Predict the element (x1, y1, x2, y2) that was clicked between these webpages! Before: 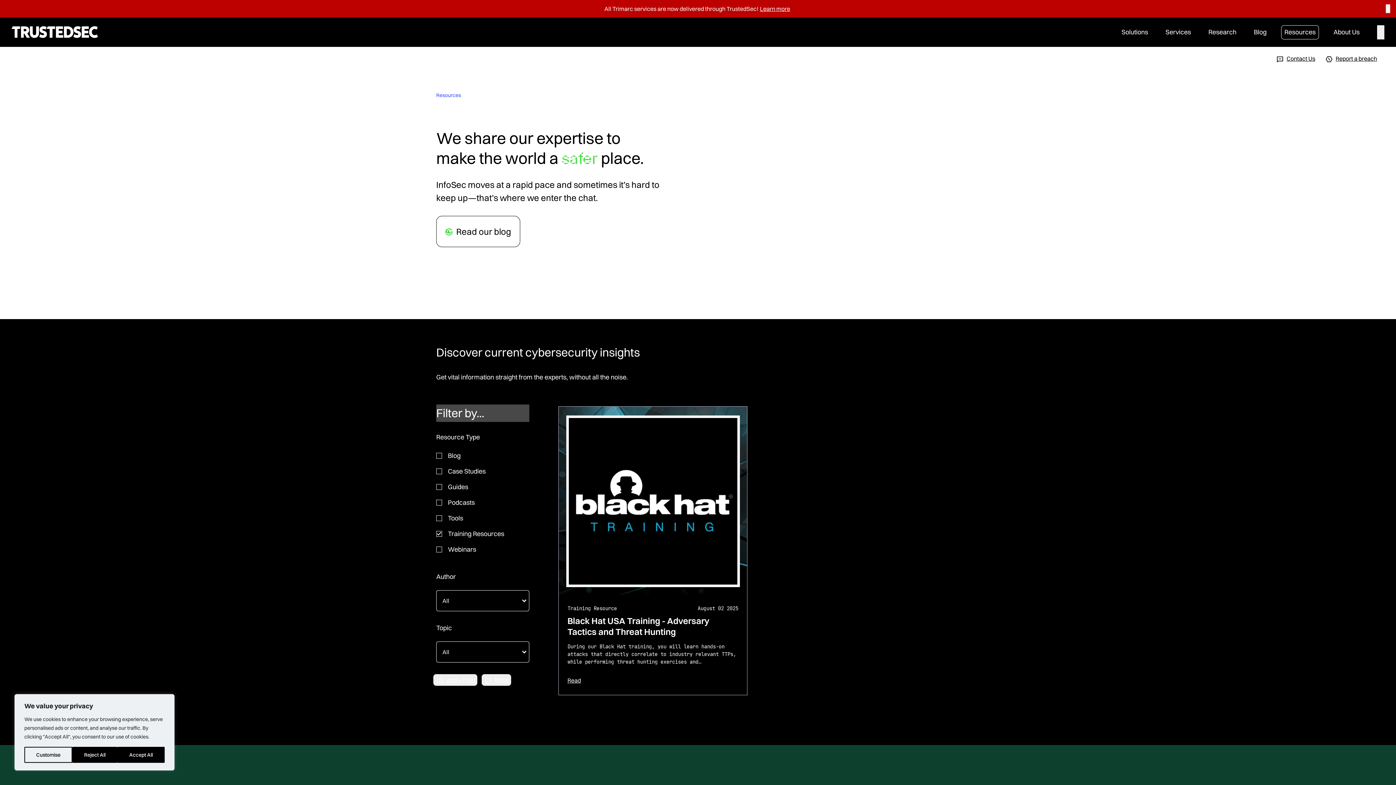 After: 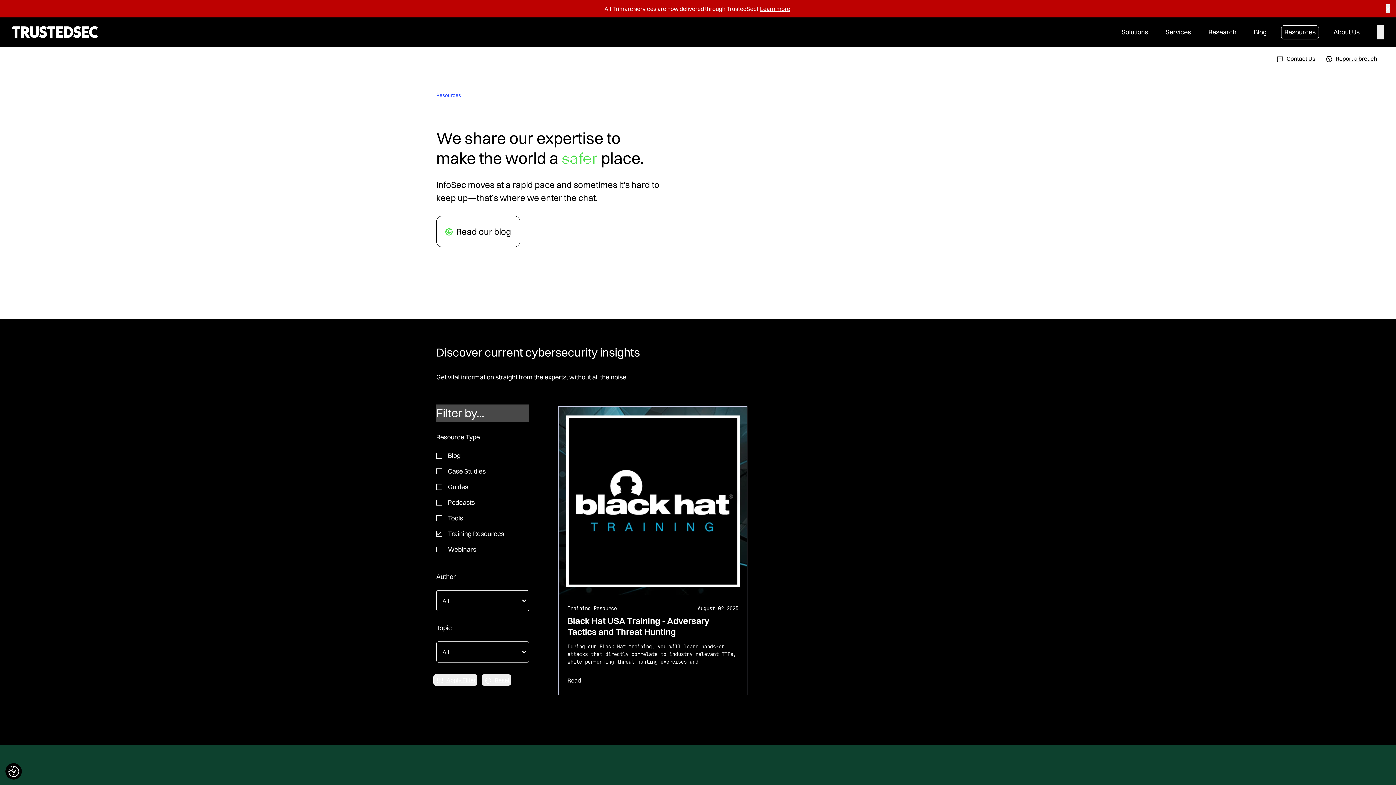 Action: bbox: (72, 747, 117, 763) label: Reject All